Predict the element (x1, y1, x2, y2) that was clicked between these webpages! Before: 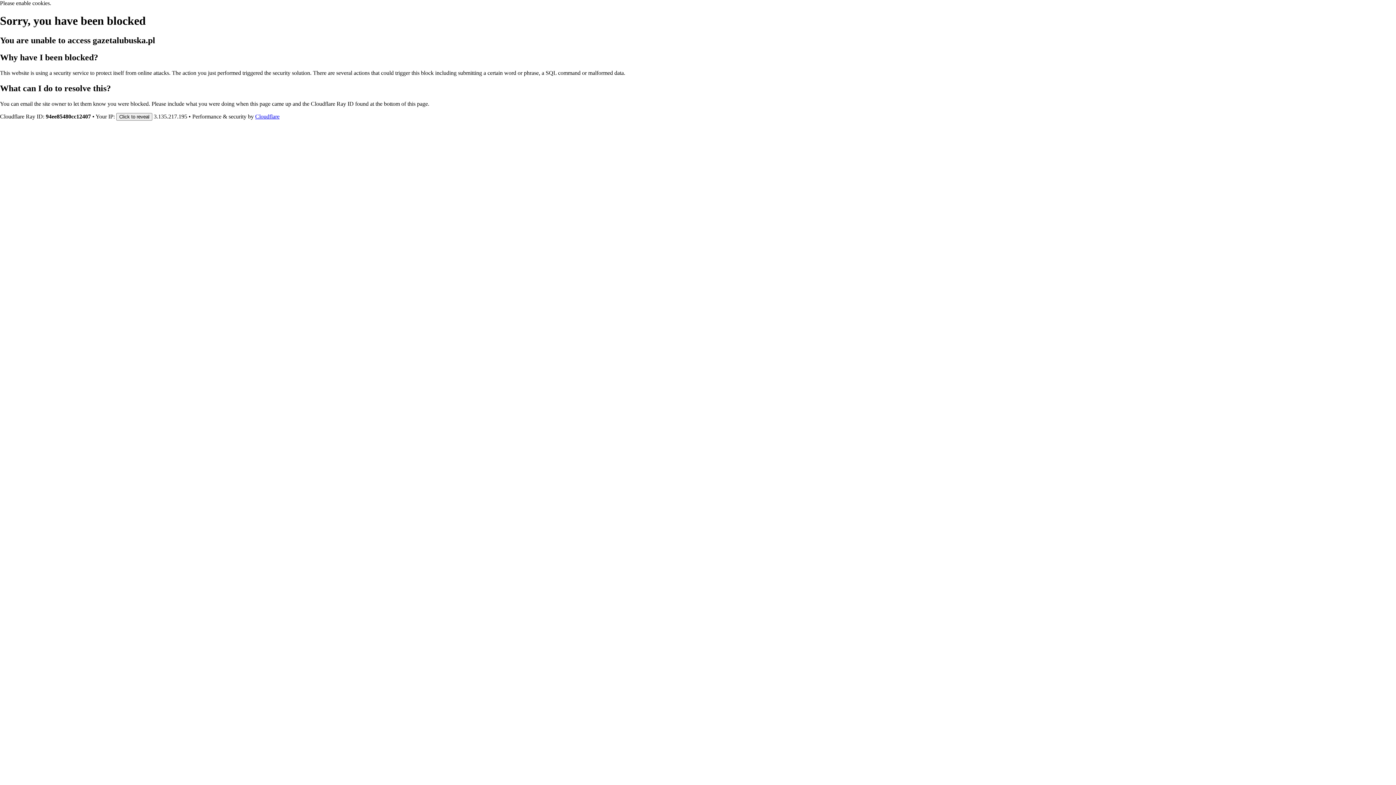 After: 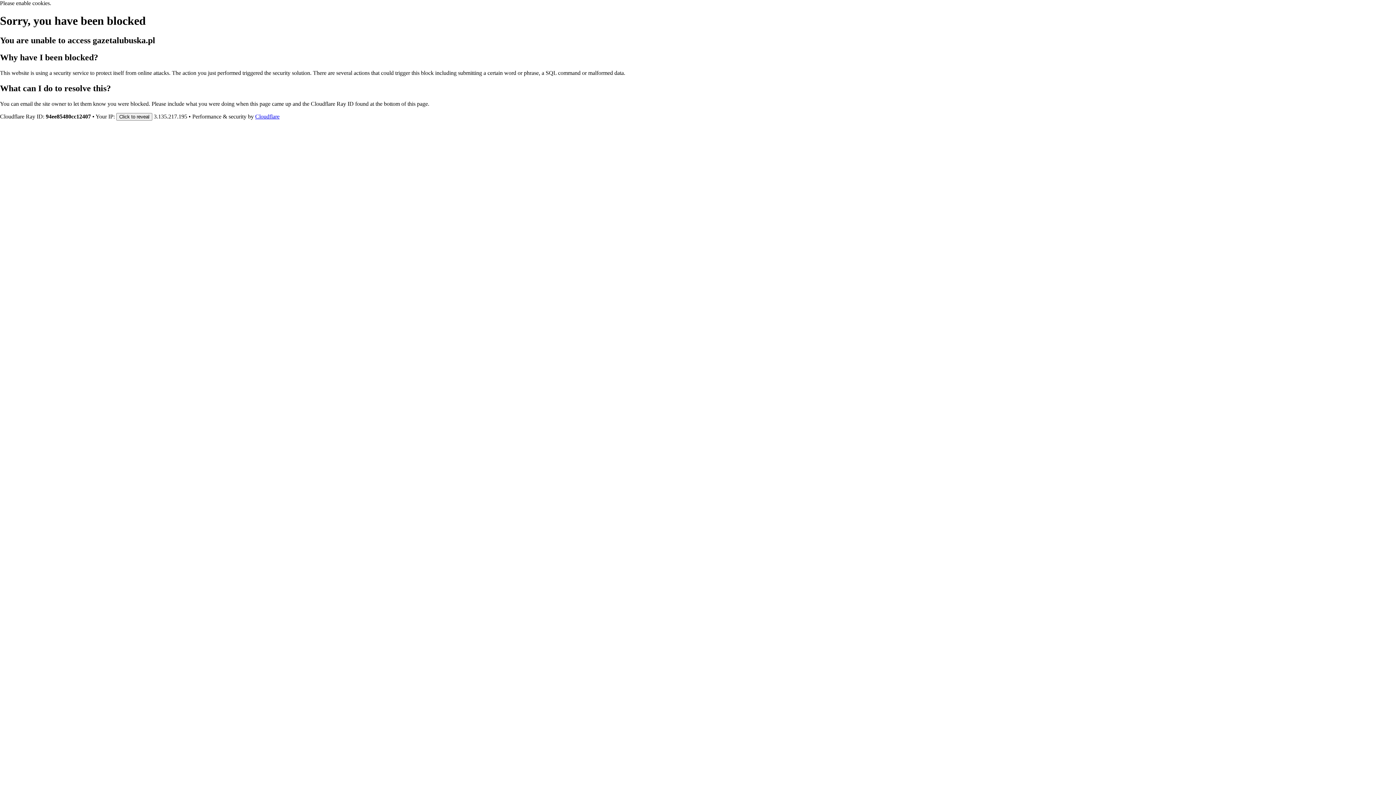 Action: bbox: (255, 113, 279, 119) label: Cloudflare